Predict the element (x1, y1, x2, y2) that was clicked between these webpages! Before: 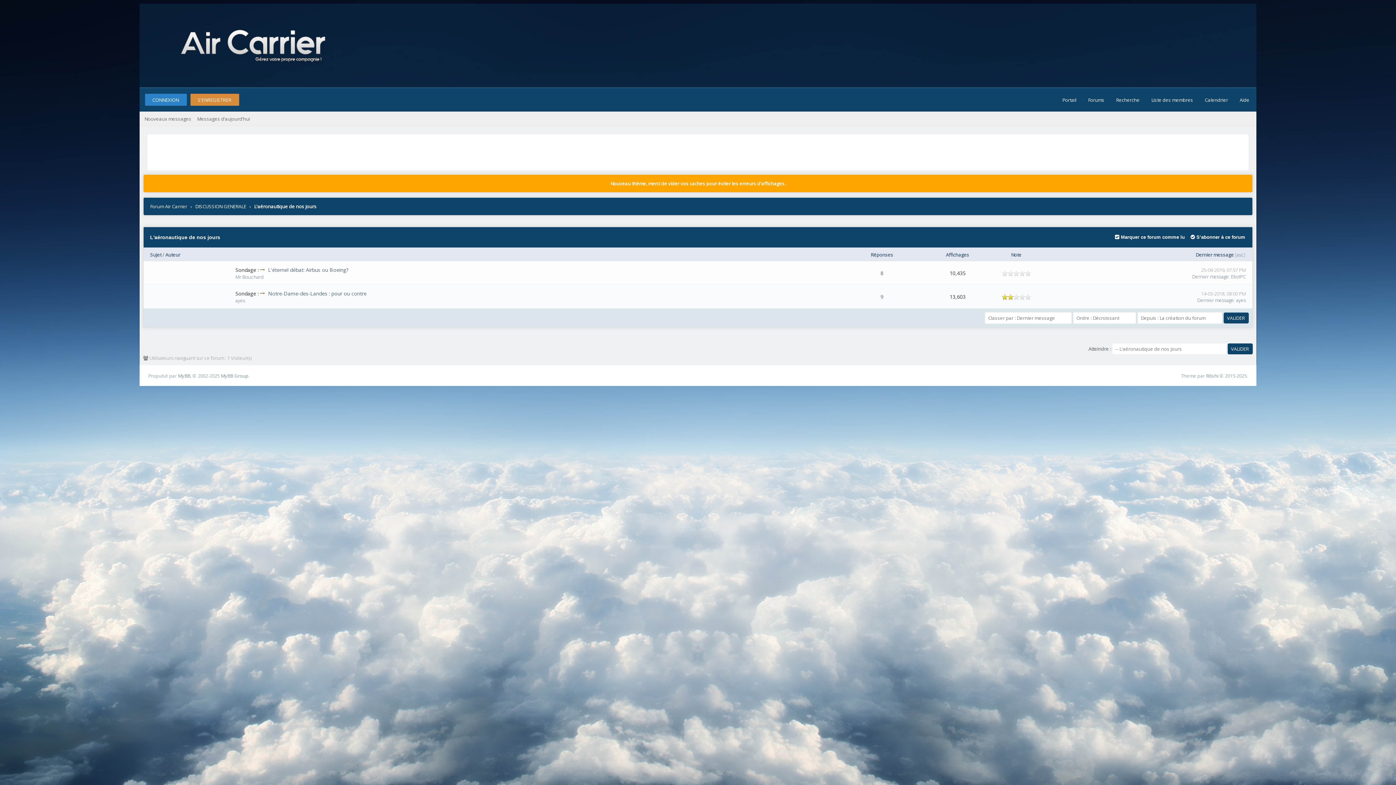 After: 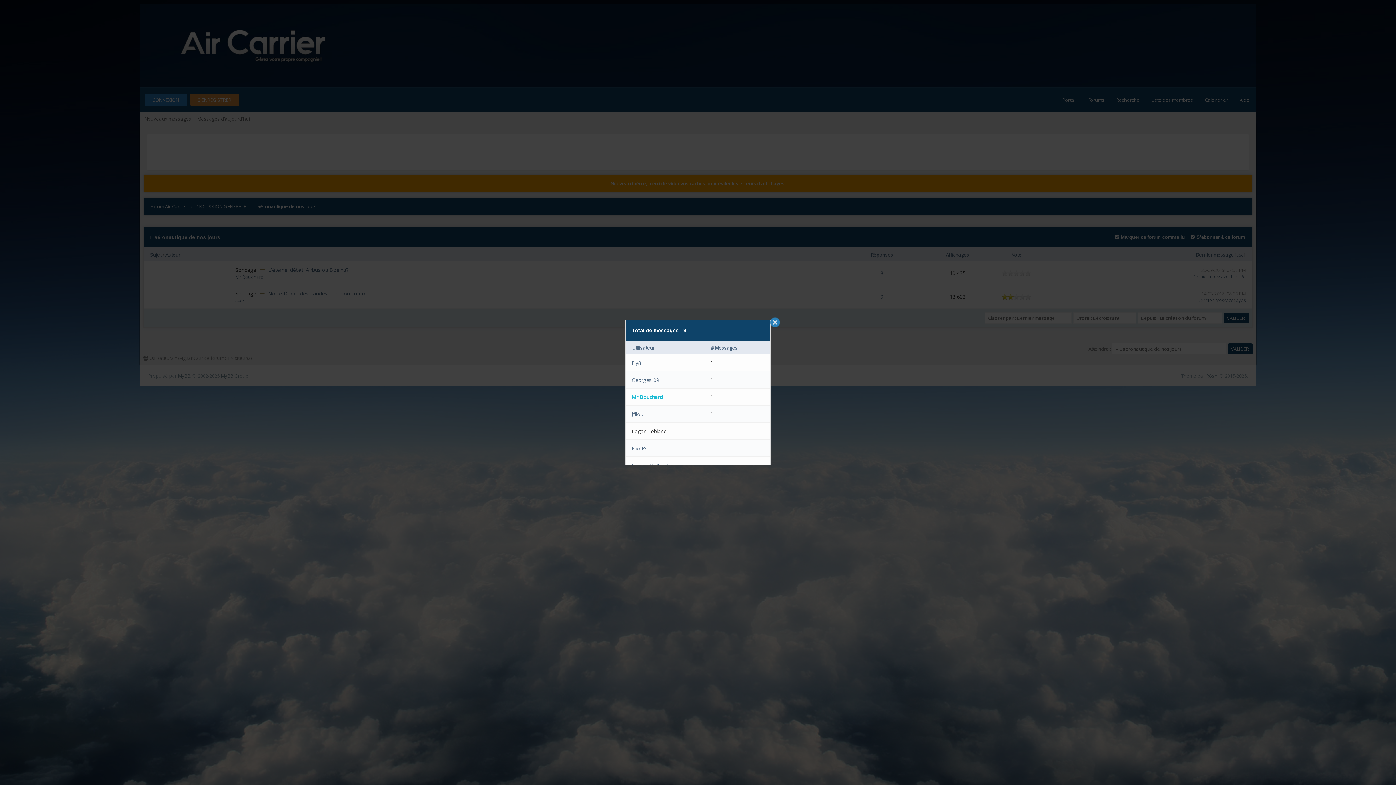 Action: bbox: (880, 269, 883, 276) label: 8